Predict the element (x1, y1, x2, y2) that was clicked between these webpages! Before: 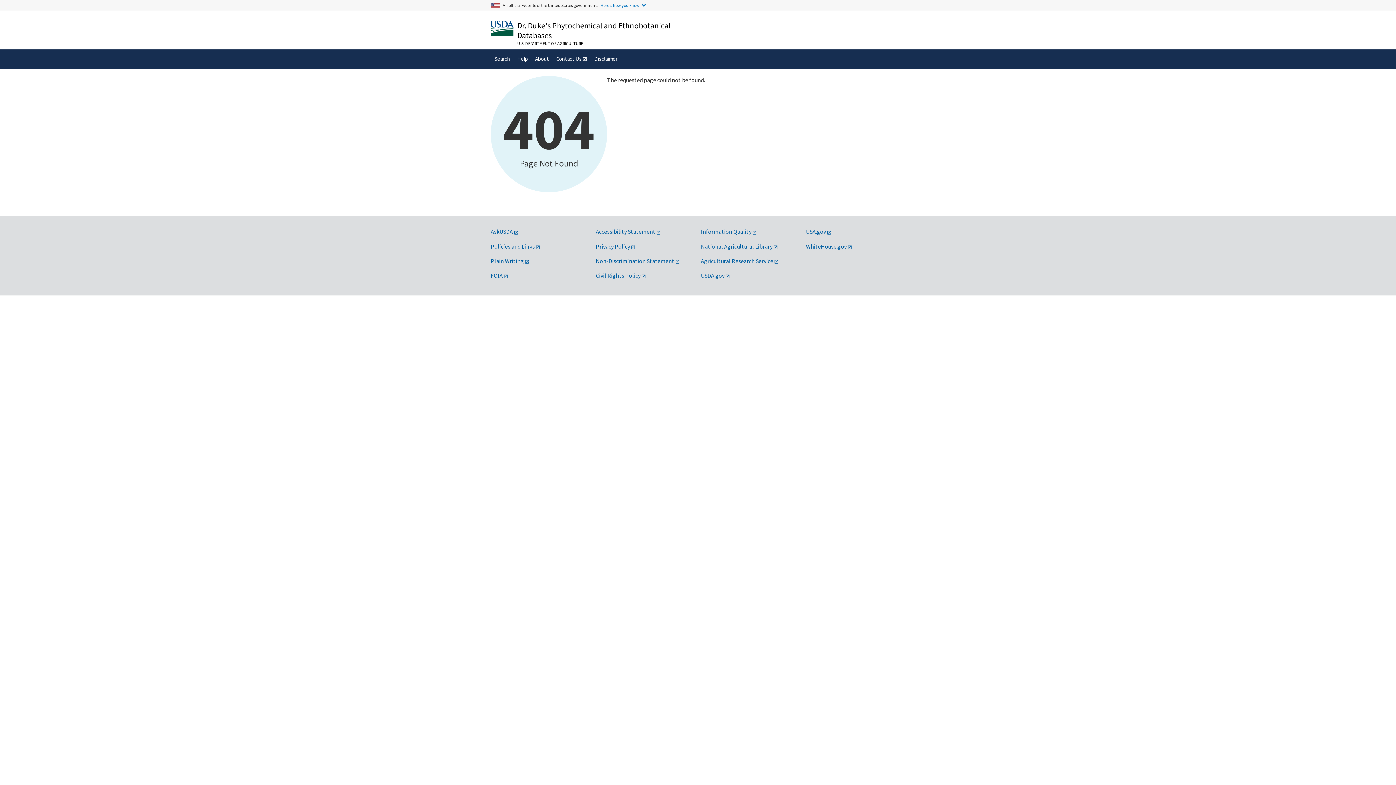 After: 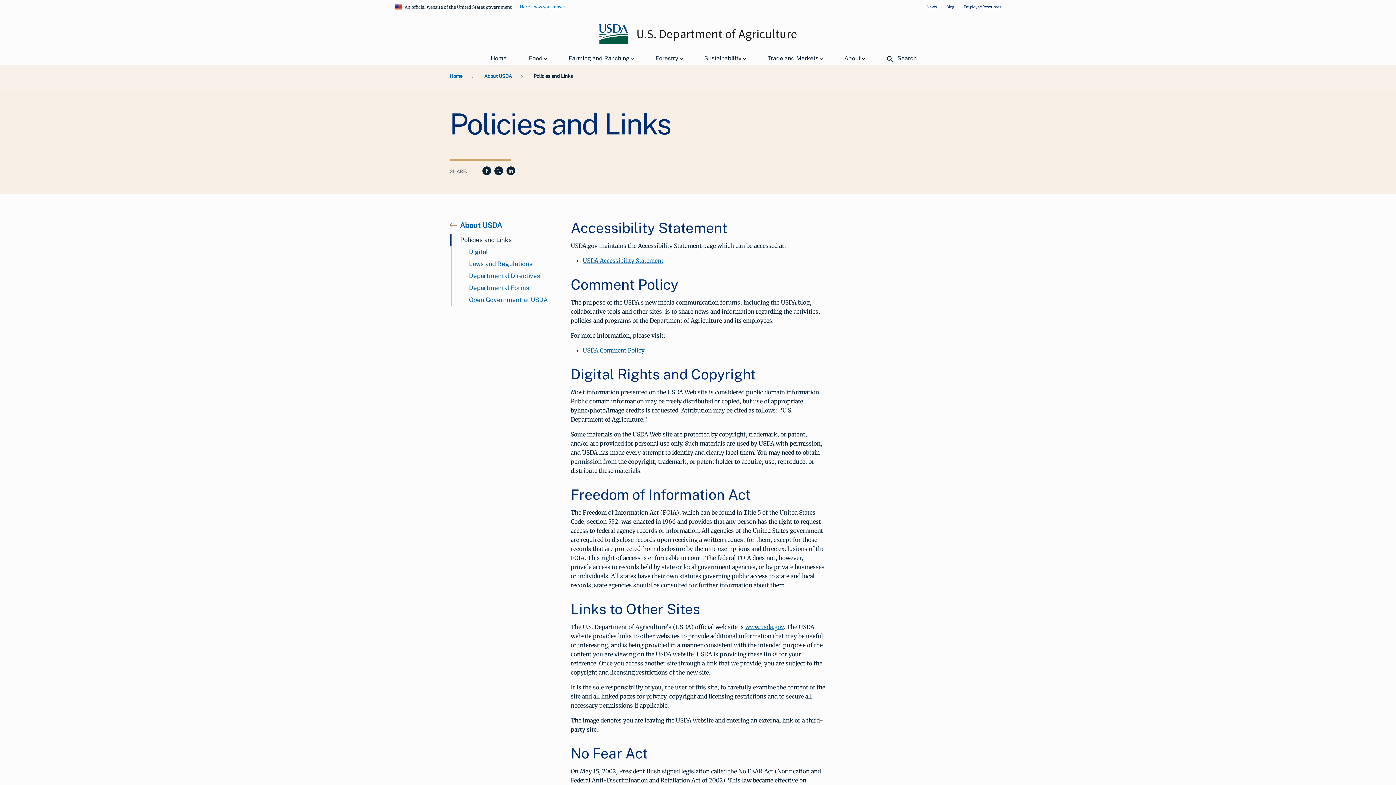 Action: label: Policies and Links bbox: (490, 242, 540, 250)